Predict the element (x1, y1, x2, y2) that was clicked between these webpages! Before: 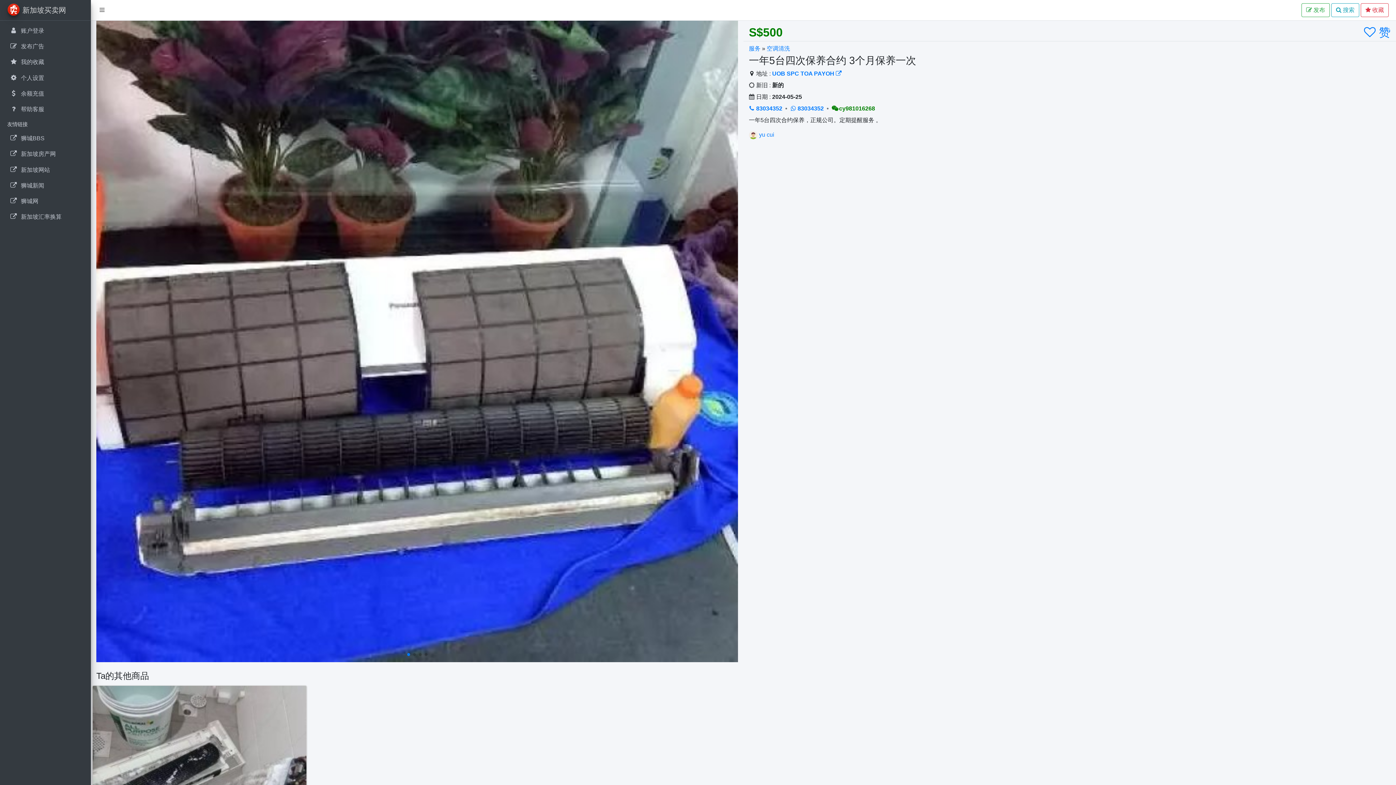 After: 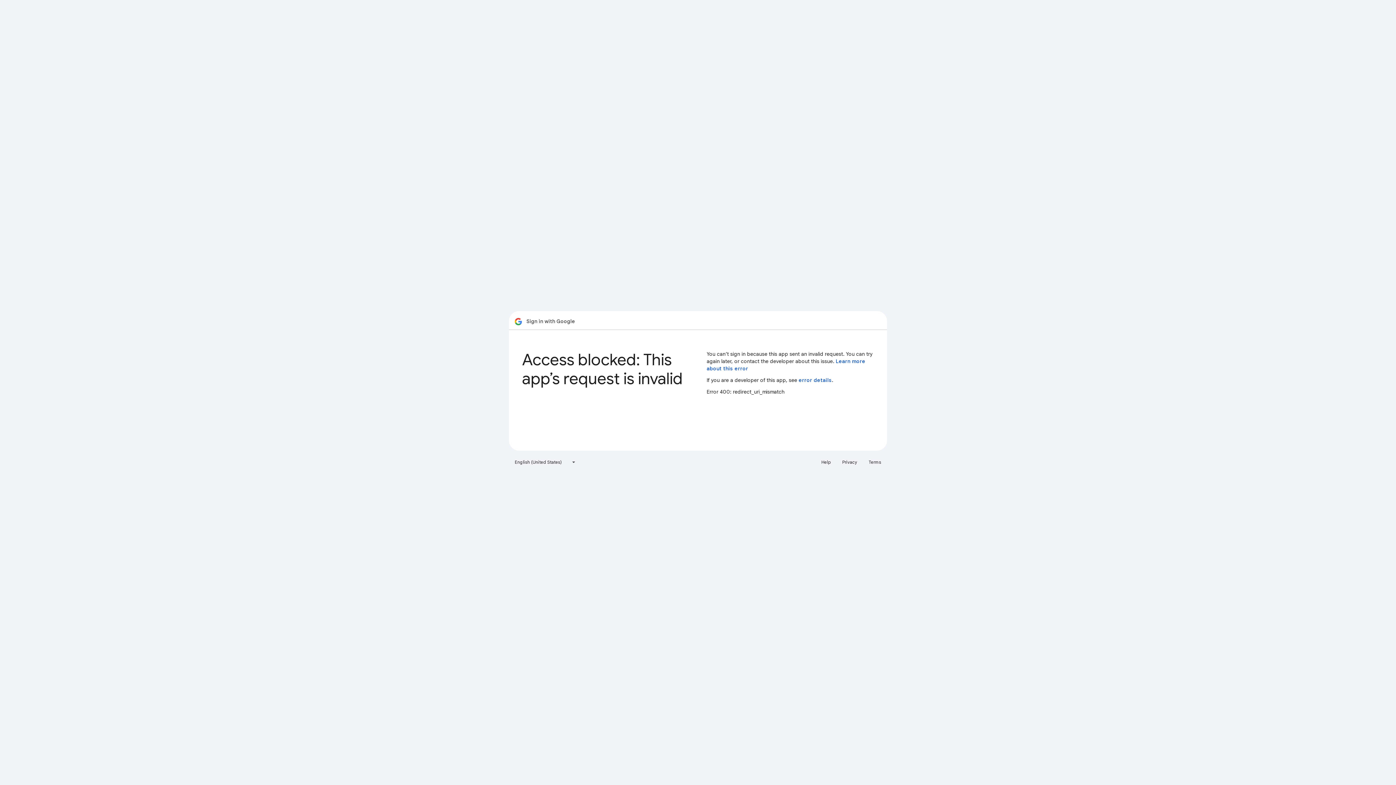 Action: bbox: (2, 86, 88, 101) label:  

余额充值